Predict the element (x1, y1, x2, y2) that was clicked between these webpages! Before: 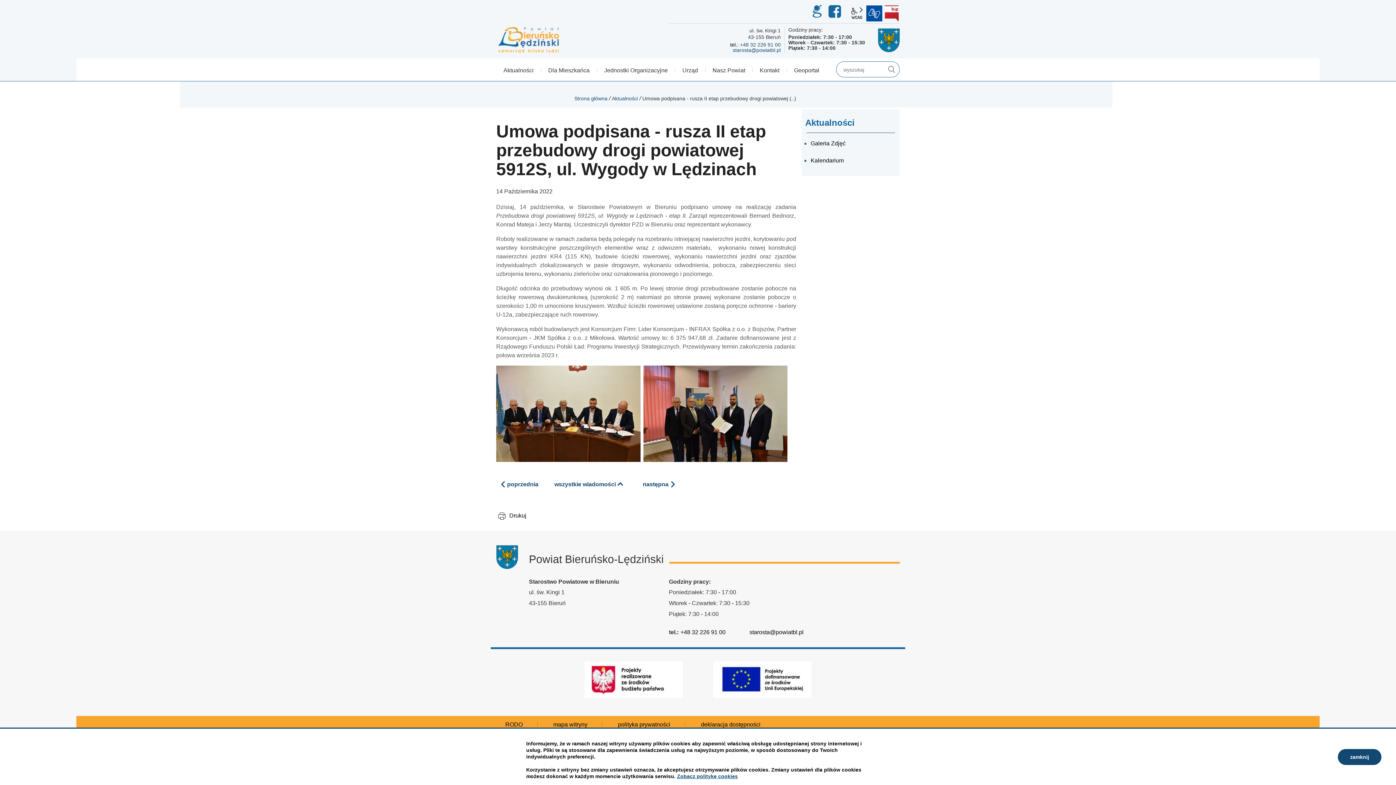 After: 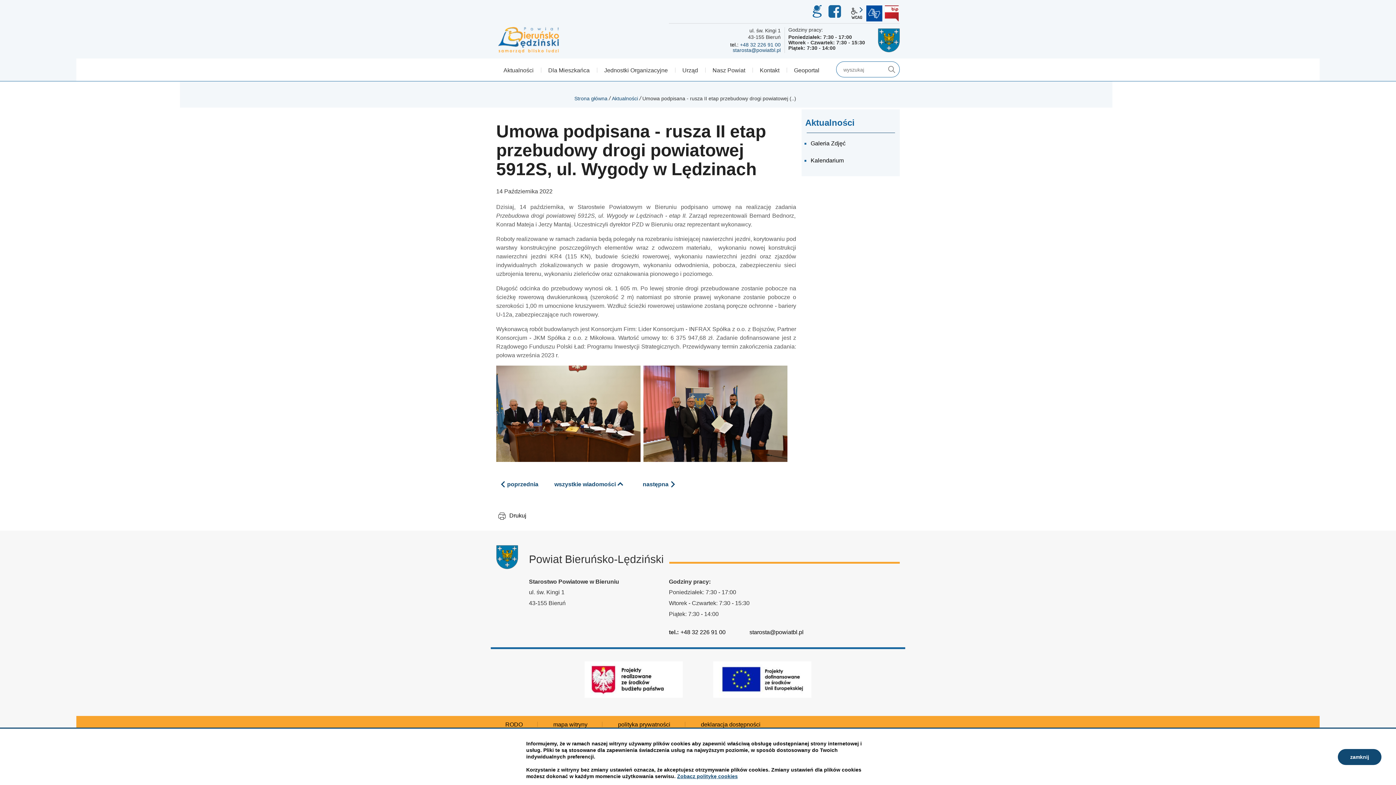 Action: label: BIP bbox: (884, 5, 900, 21)